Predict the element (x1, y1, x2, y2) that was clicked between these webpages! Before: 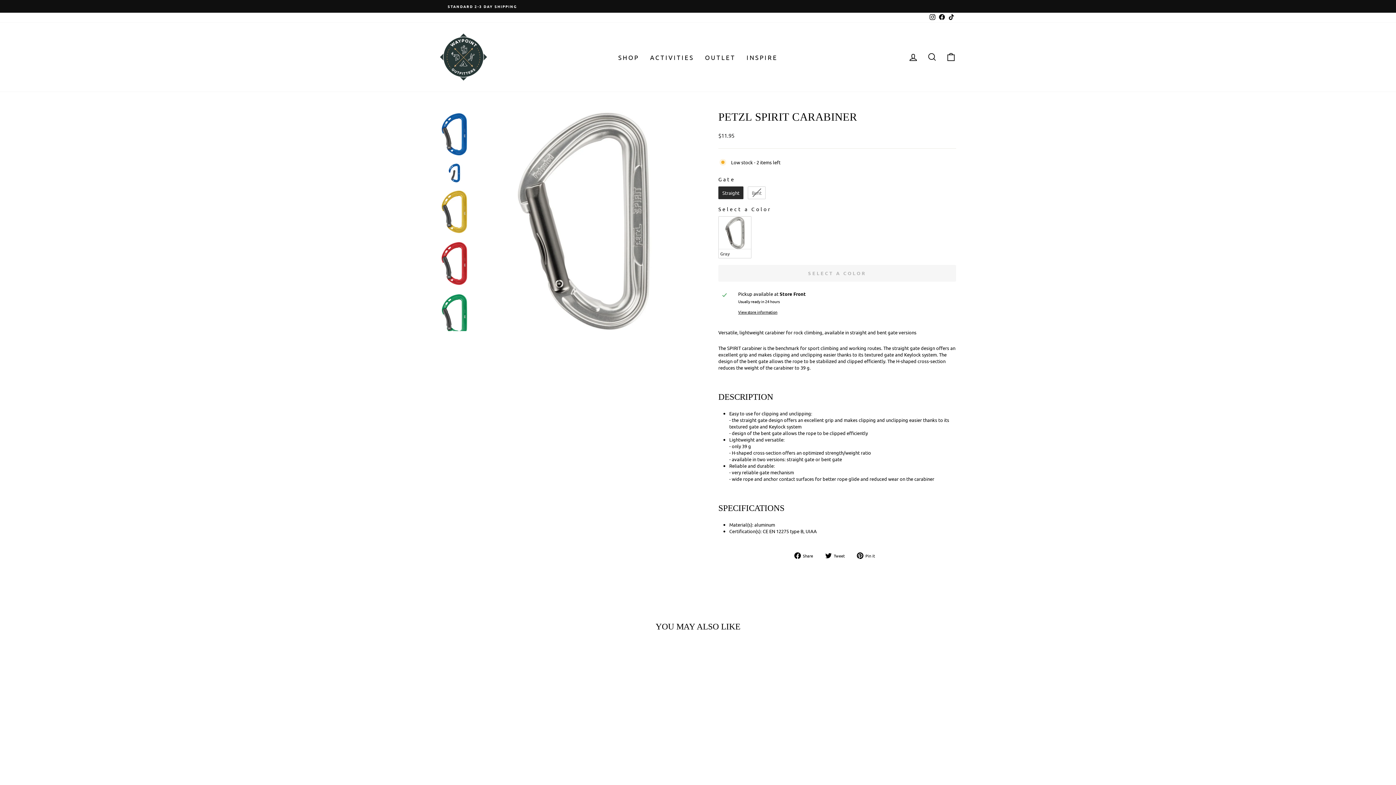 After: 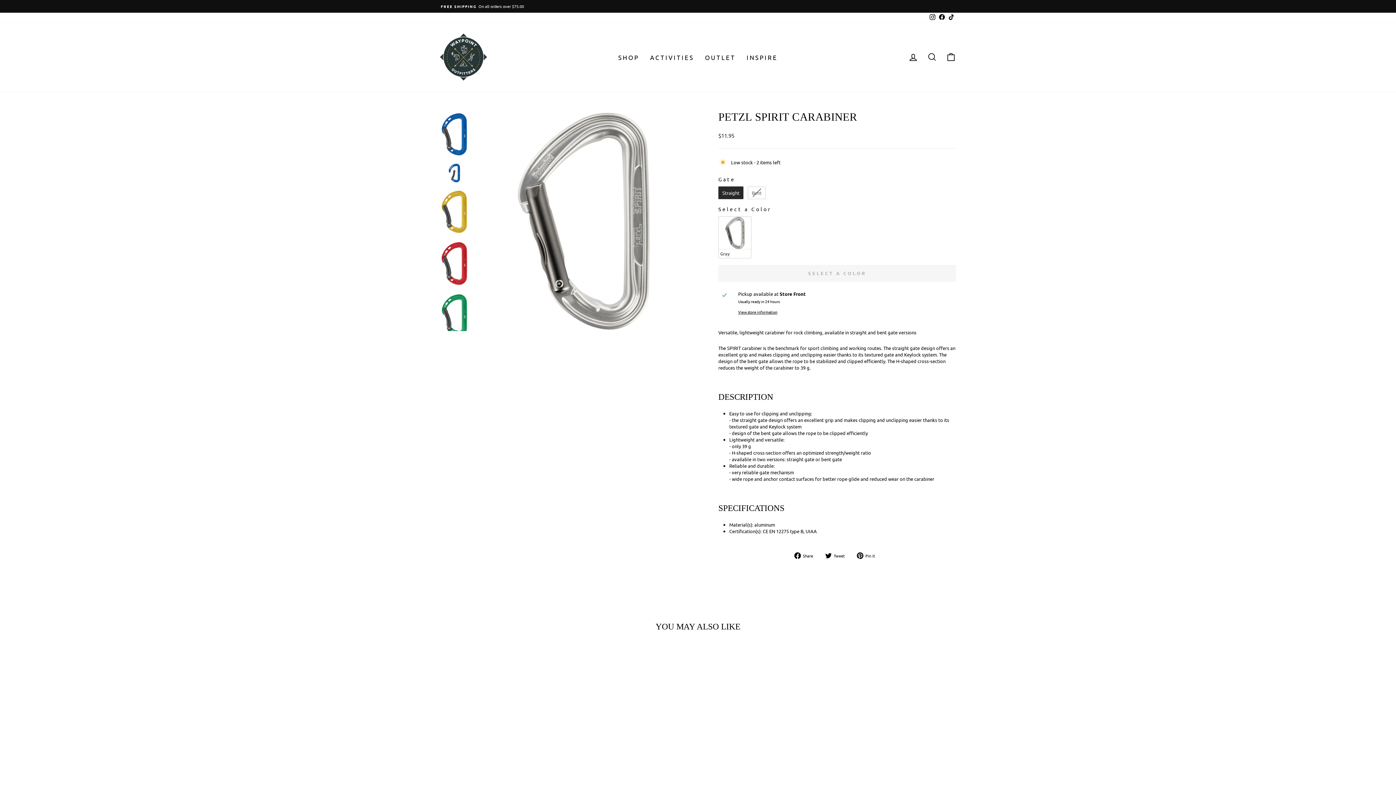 Action: bbox: (440, 649, 563, 794) label: Quick view
PETZL SPIRIT CARABINER
$11.95